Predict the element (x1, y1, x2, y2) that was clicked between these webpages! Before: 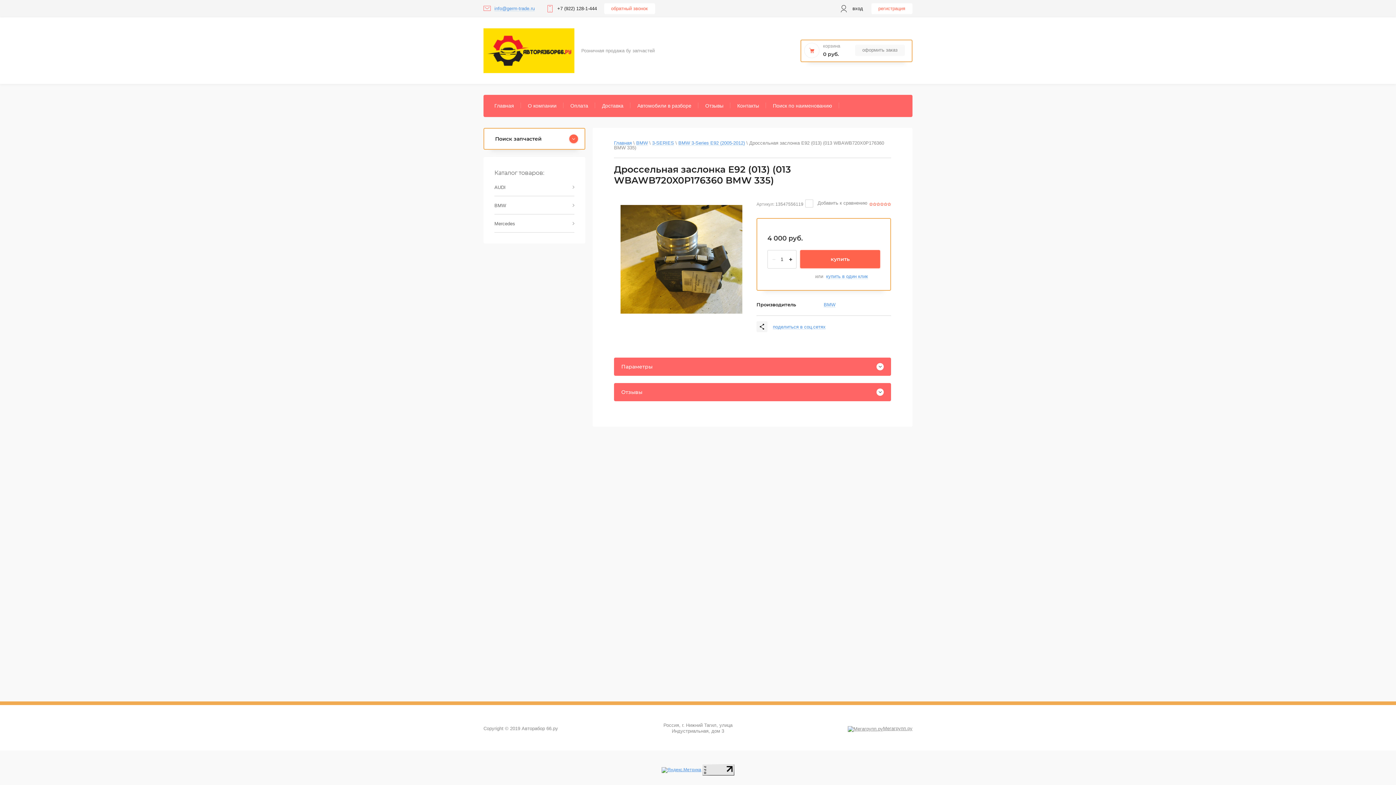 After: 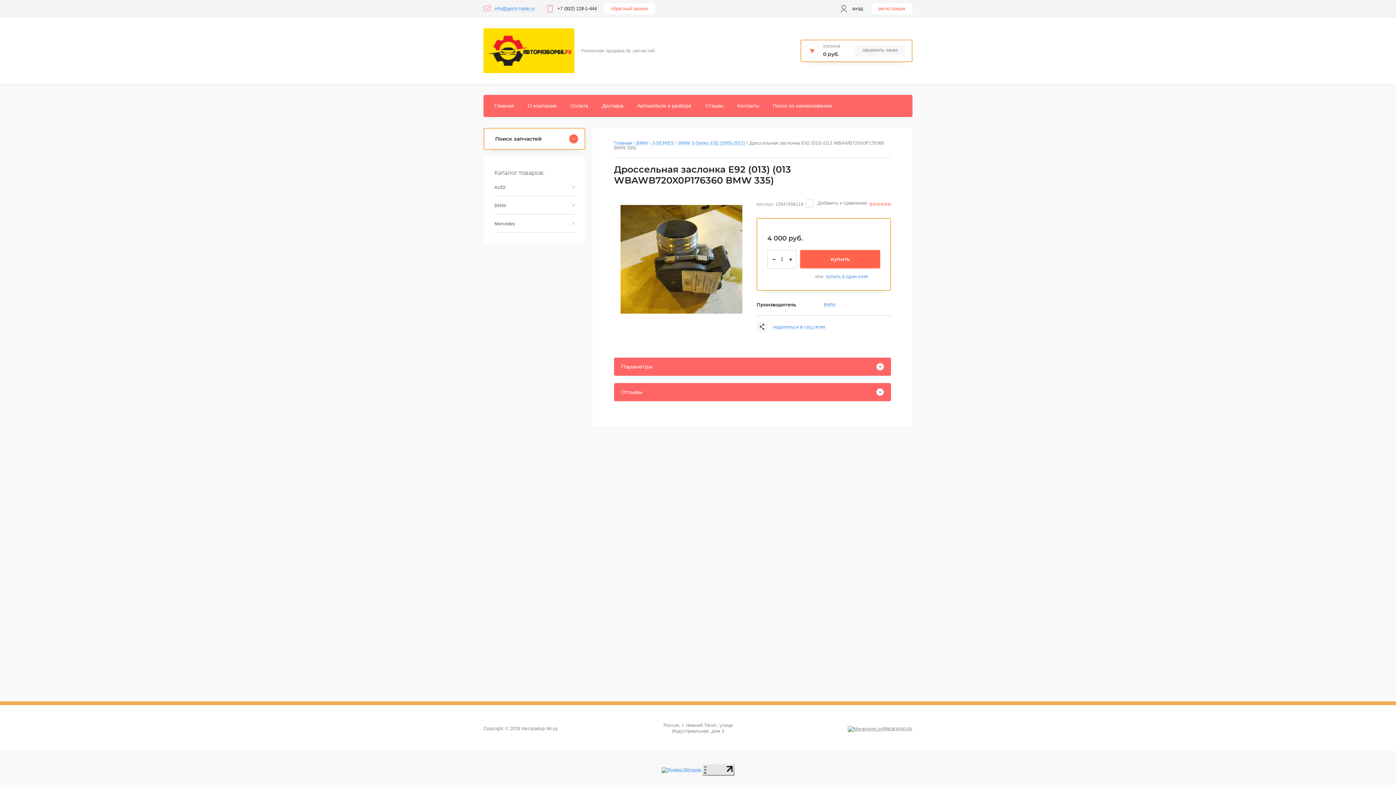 Action: bbox: (786, 252, 795, 266)